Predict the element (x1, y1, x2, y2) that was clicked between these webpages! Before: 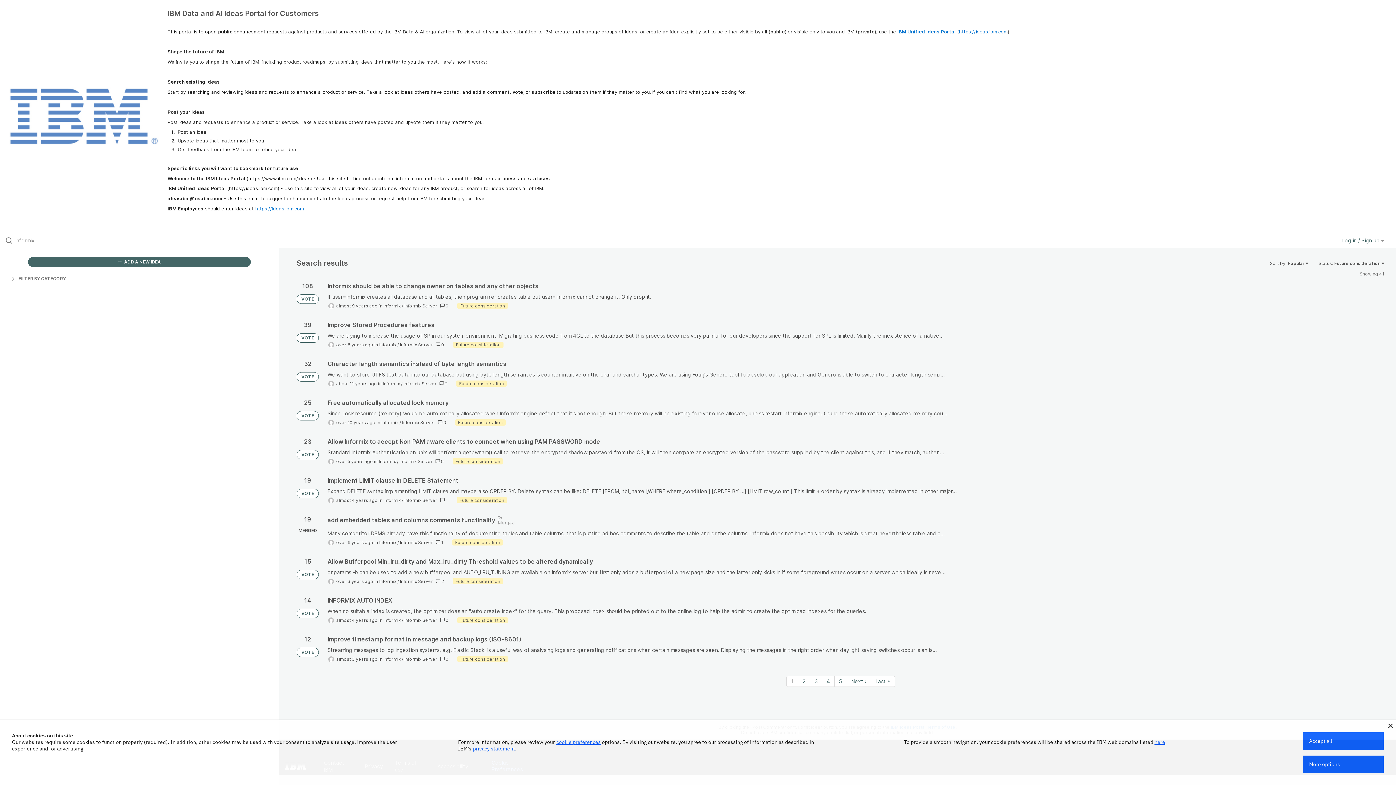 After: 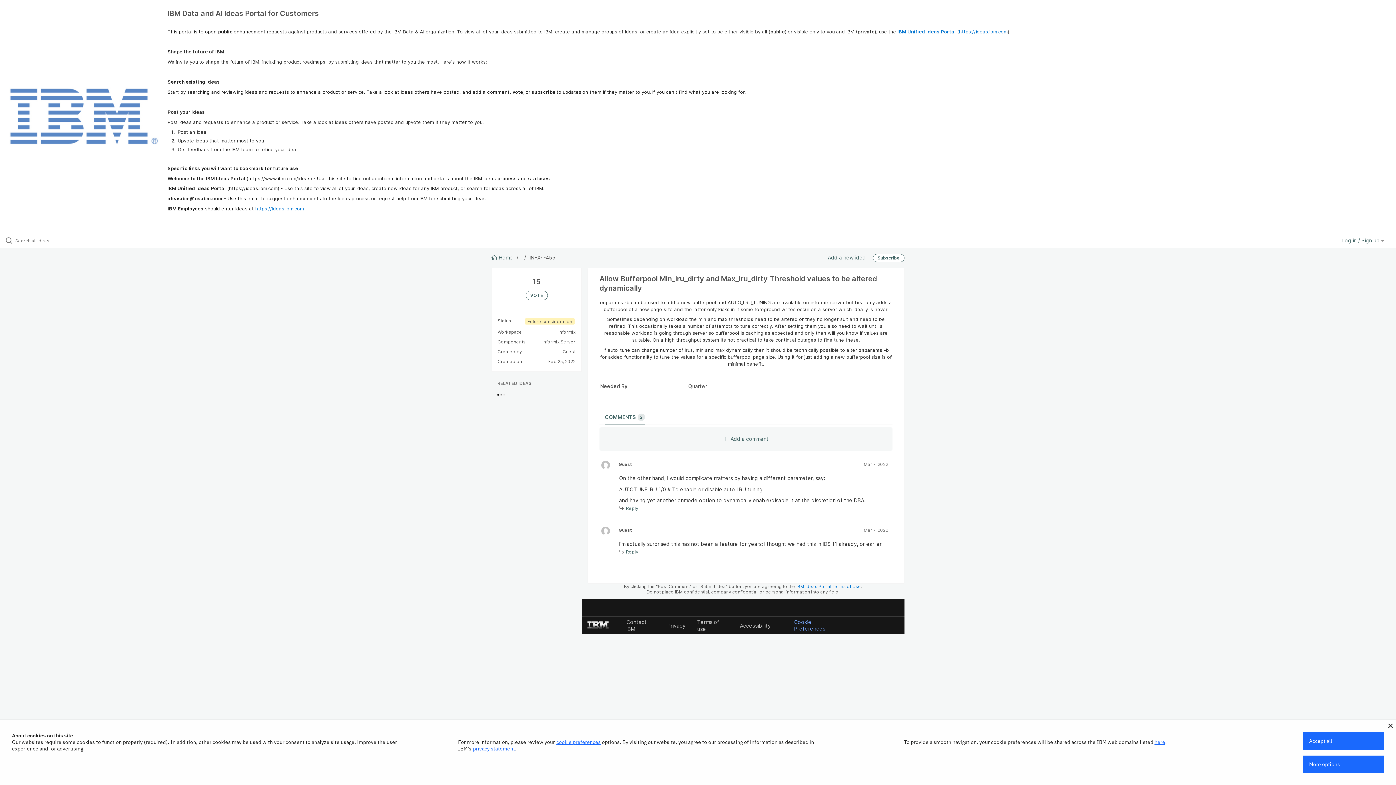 Action: bbox: (327, 558, 1384, 585)